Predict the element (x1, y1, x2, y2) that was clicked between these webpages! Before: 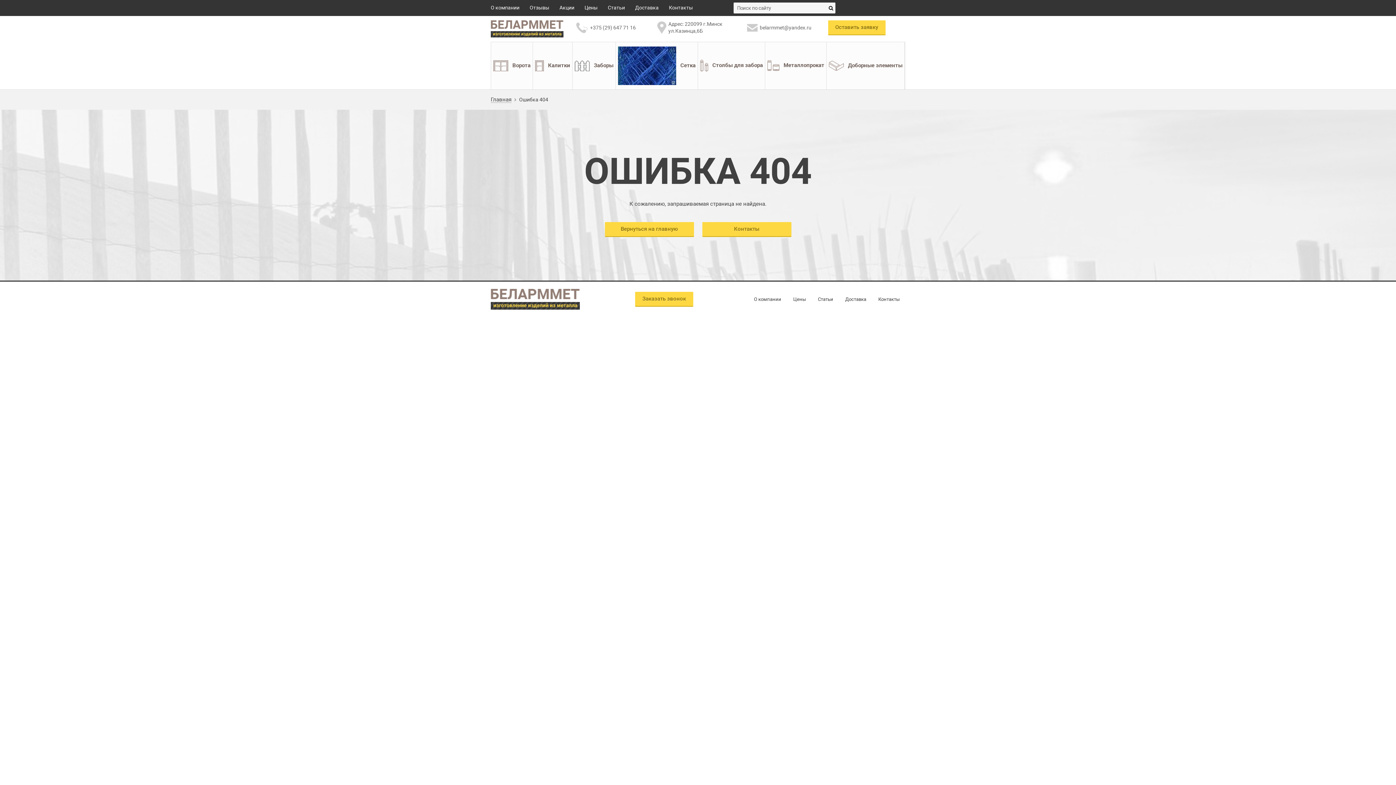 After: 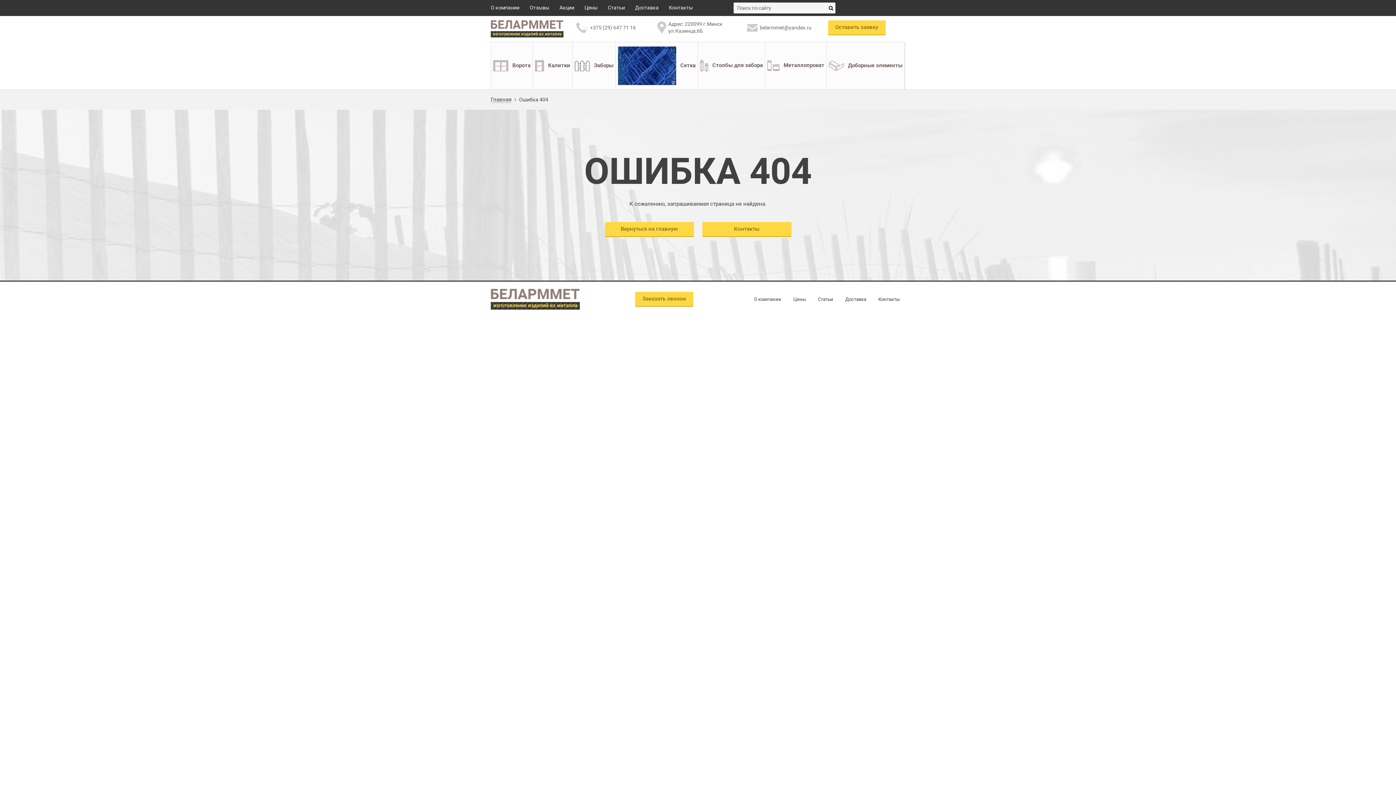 Action: bbox: (559, 4, 574, 10) label: Акции